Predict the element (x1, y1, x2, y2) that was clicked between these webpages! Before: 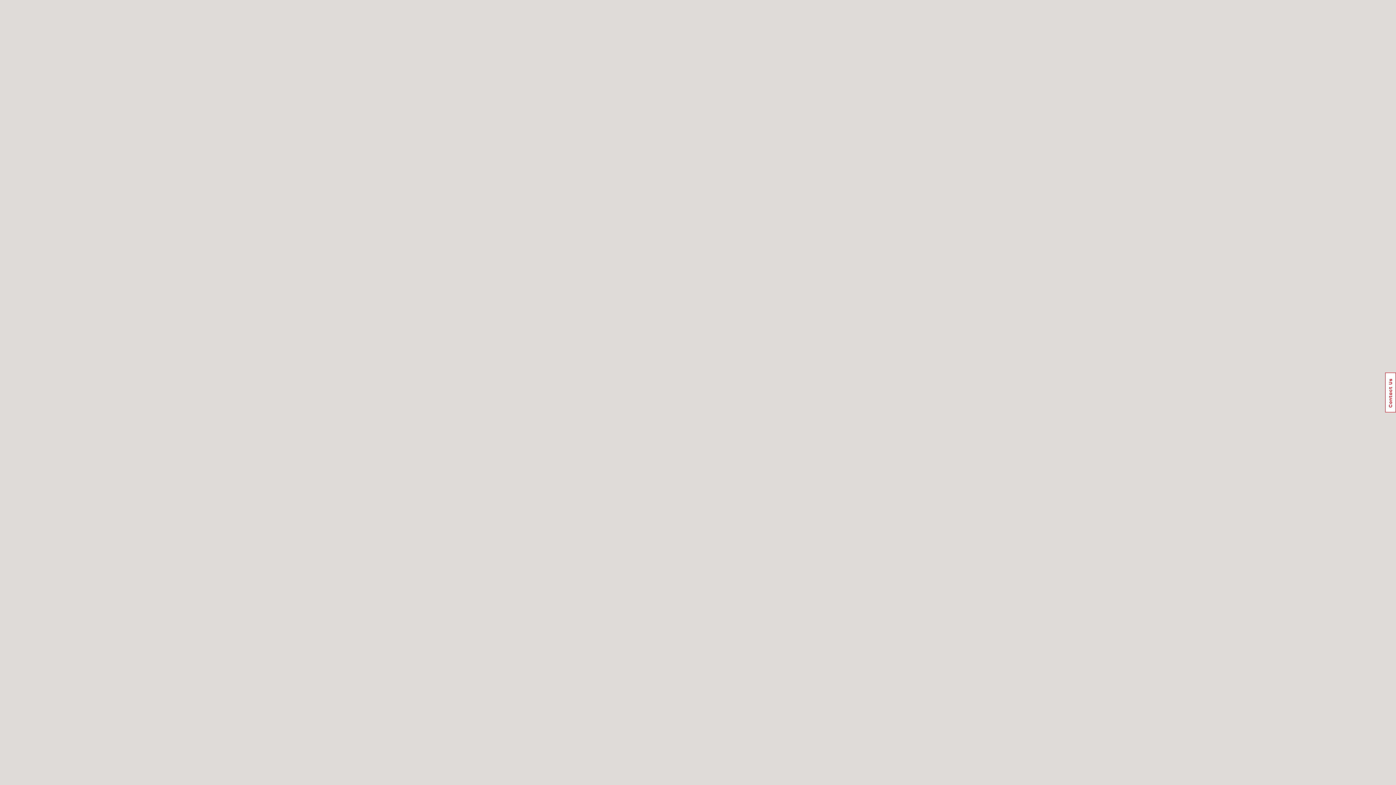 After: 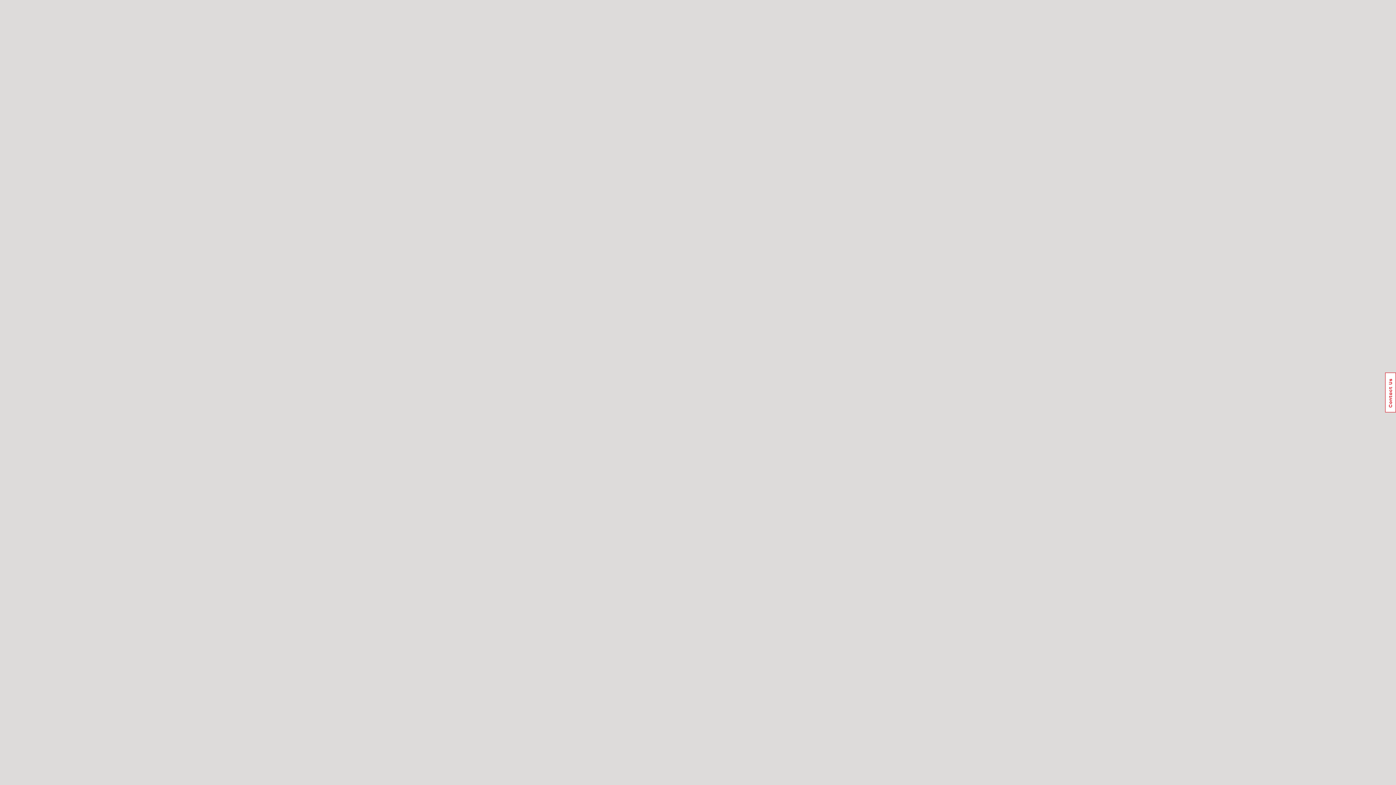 Action: label: Usabilla Feedback Button bbox: (1385, 372, 1396, 412)